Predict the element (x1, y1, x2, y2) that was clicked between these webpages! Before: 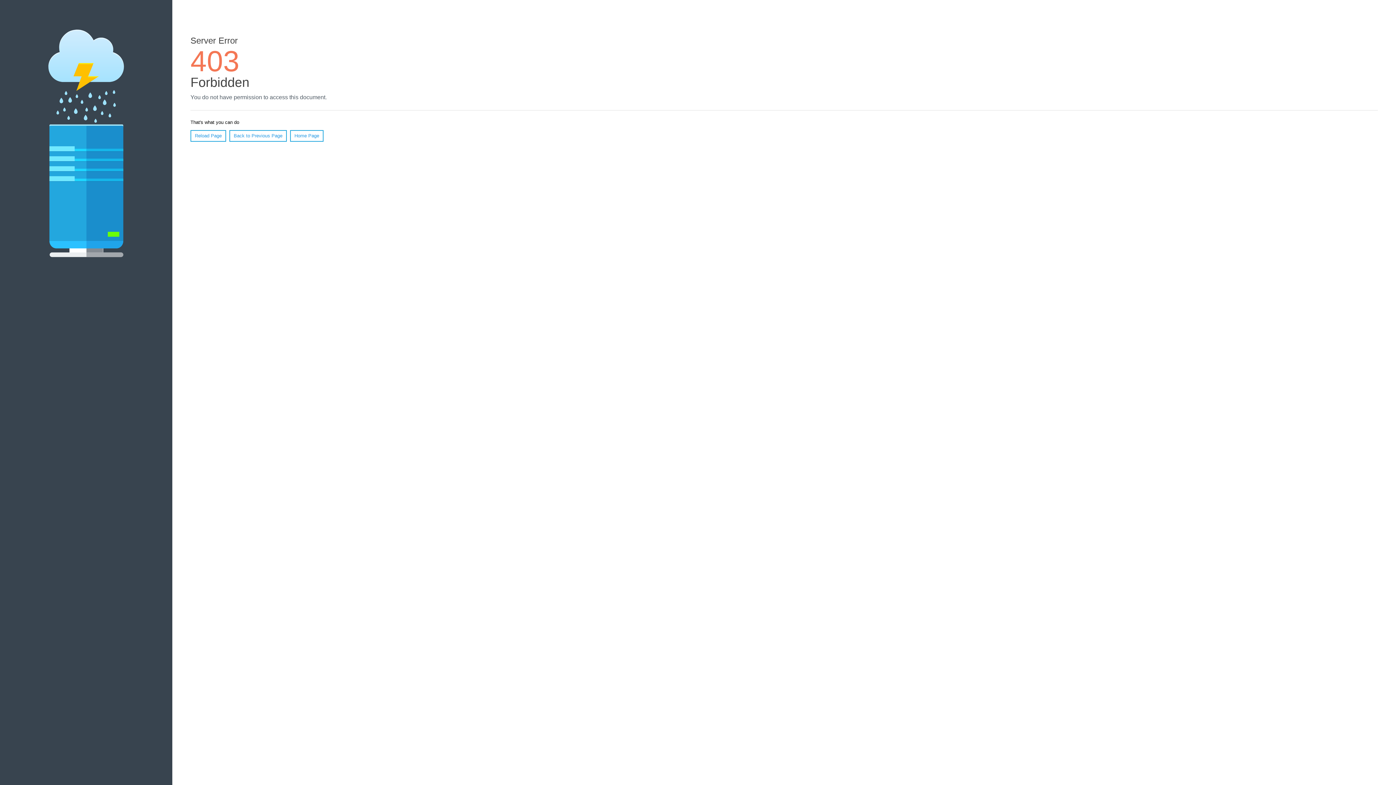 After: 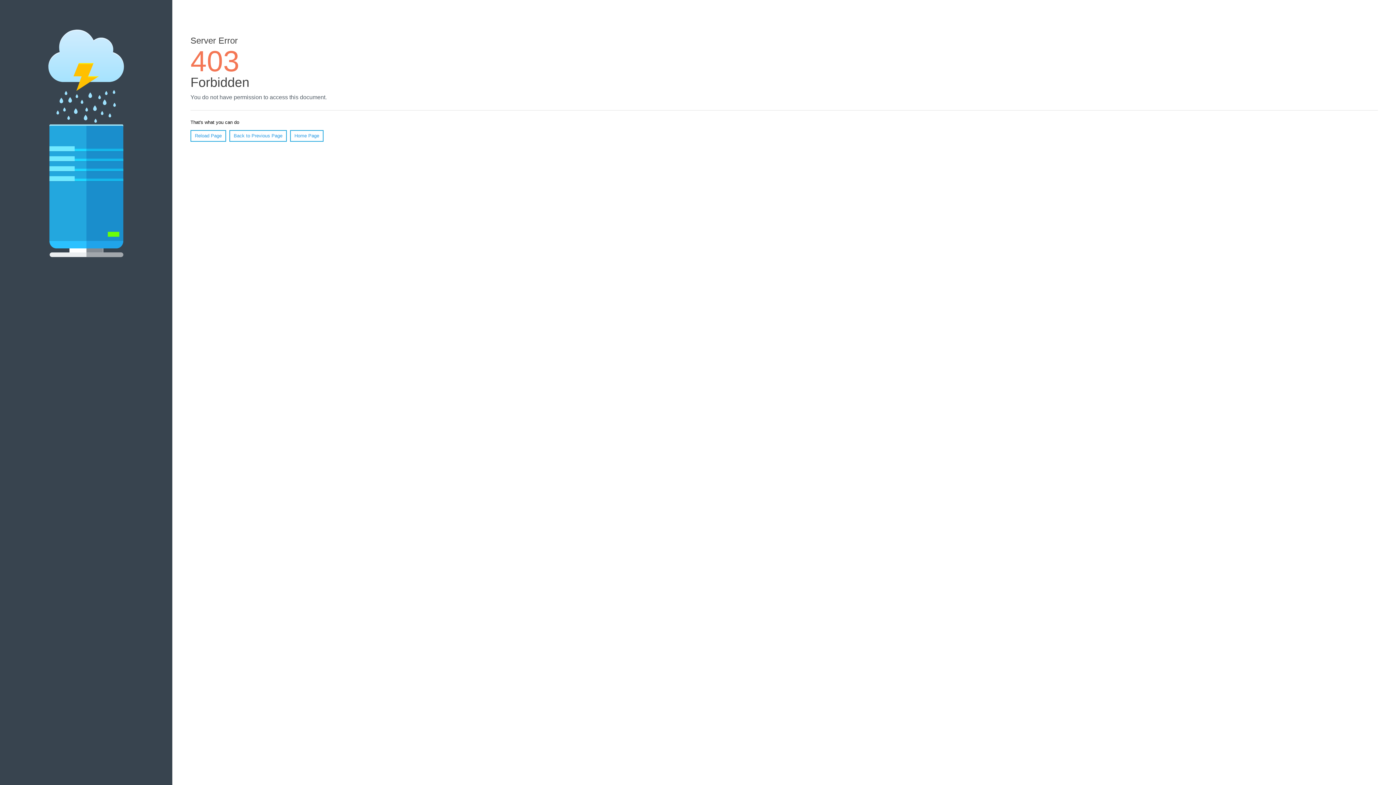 Action: bbox: (290, 130, 323, 141) label: Home Page